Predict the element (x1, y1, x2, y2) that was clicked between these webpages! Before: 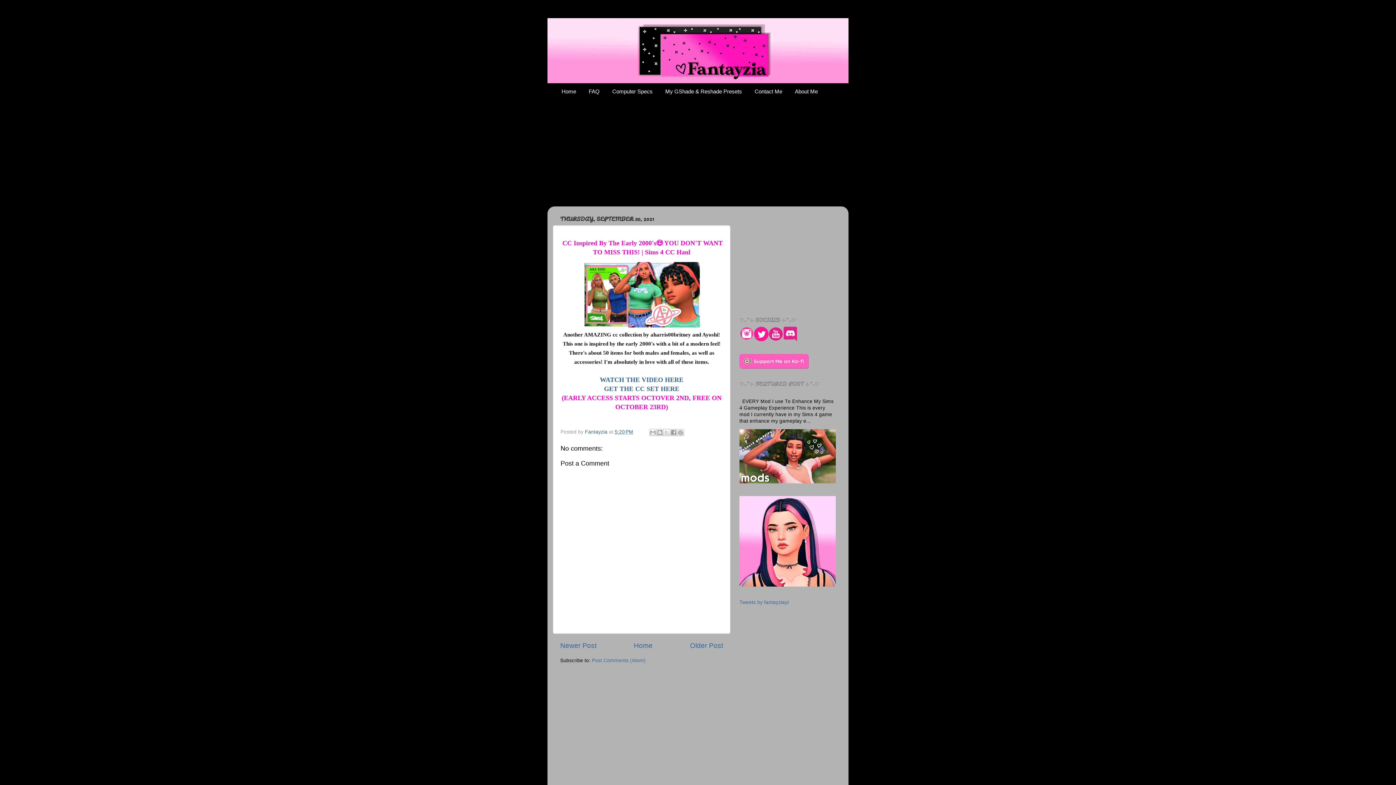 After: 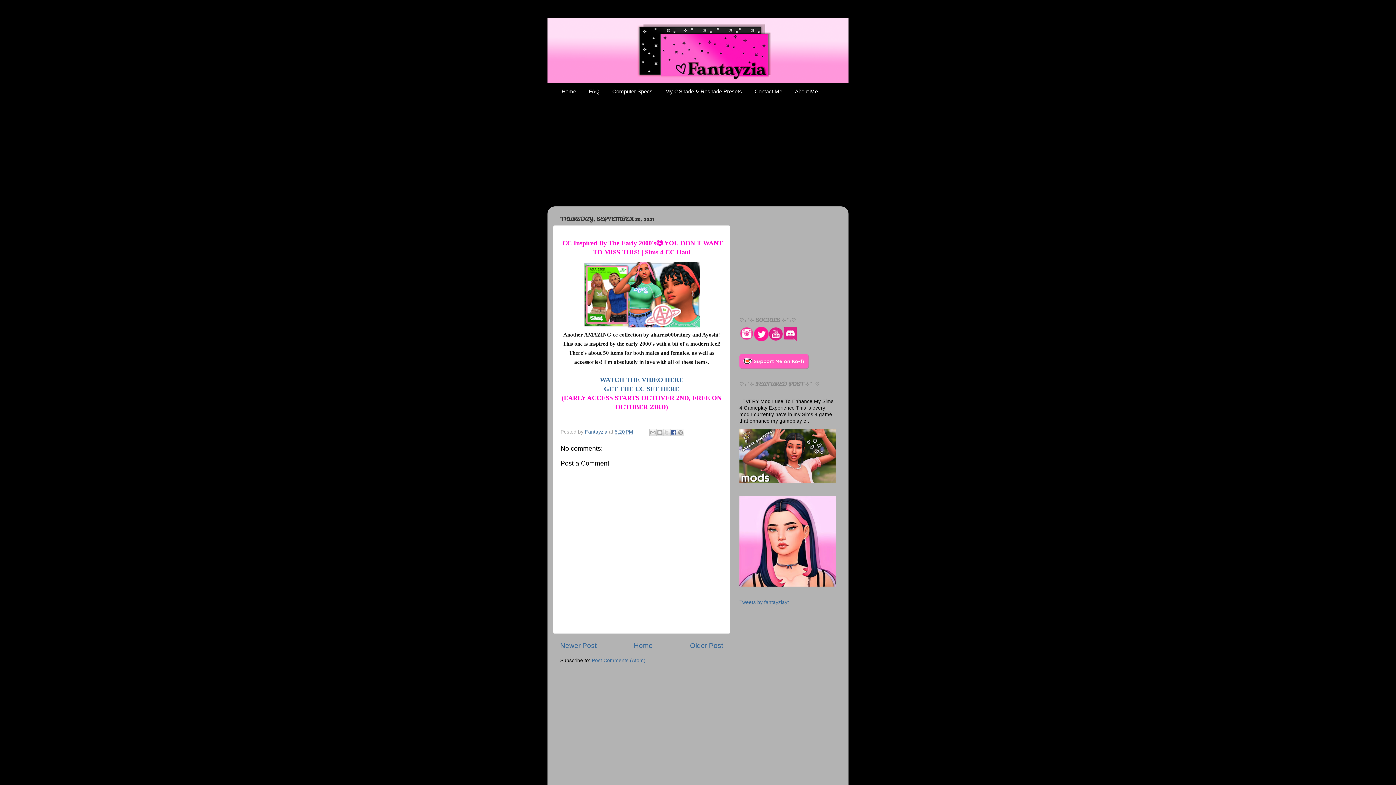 Action: bbox: (670, 429, 677, 436) label: Share to Facebook